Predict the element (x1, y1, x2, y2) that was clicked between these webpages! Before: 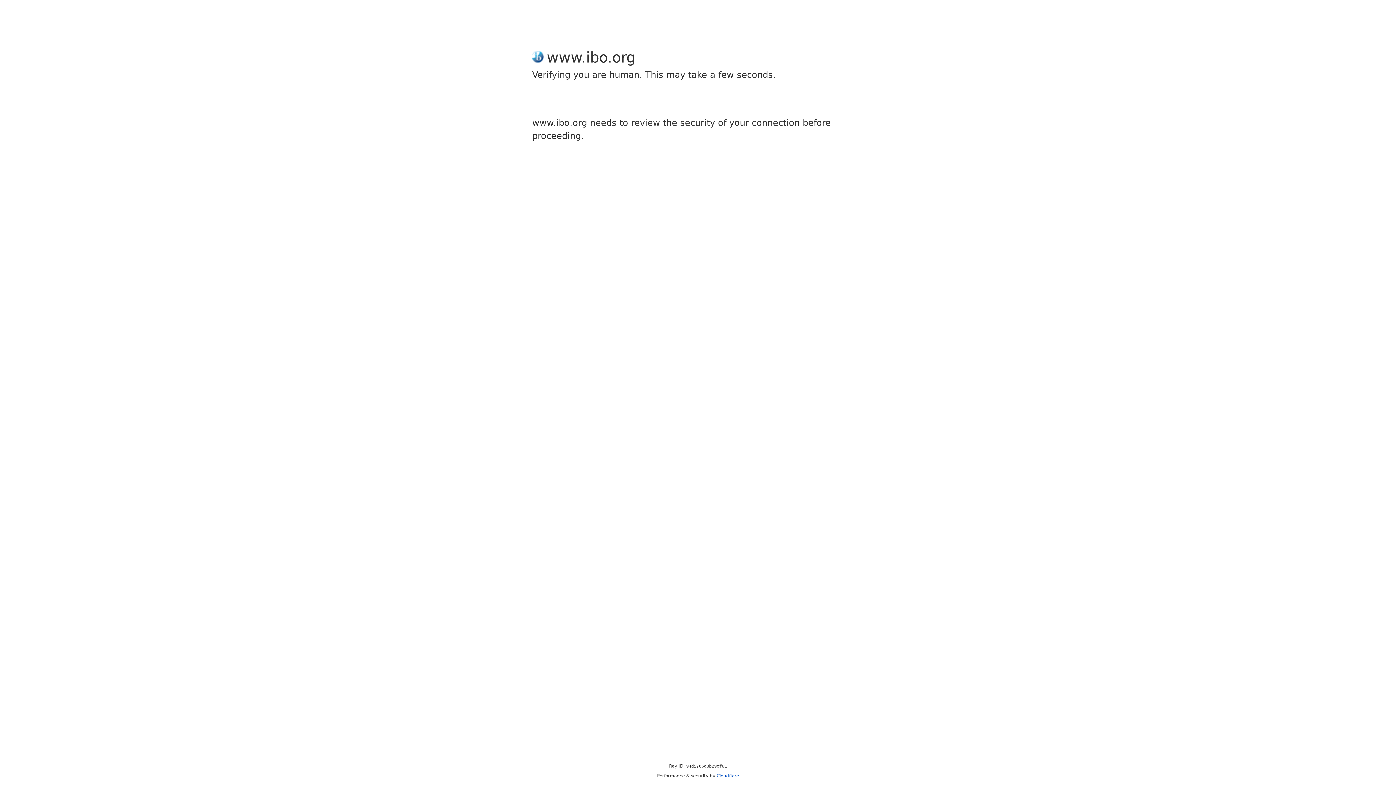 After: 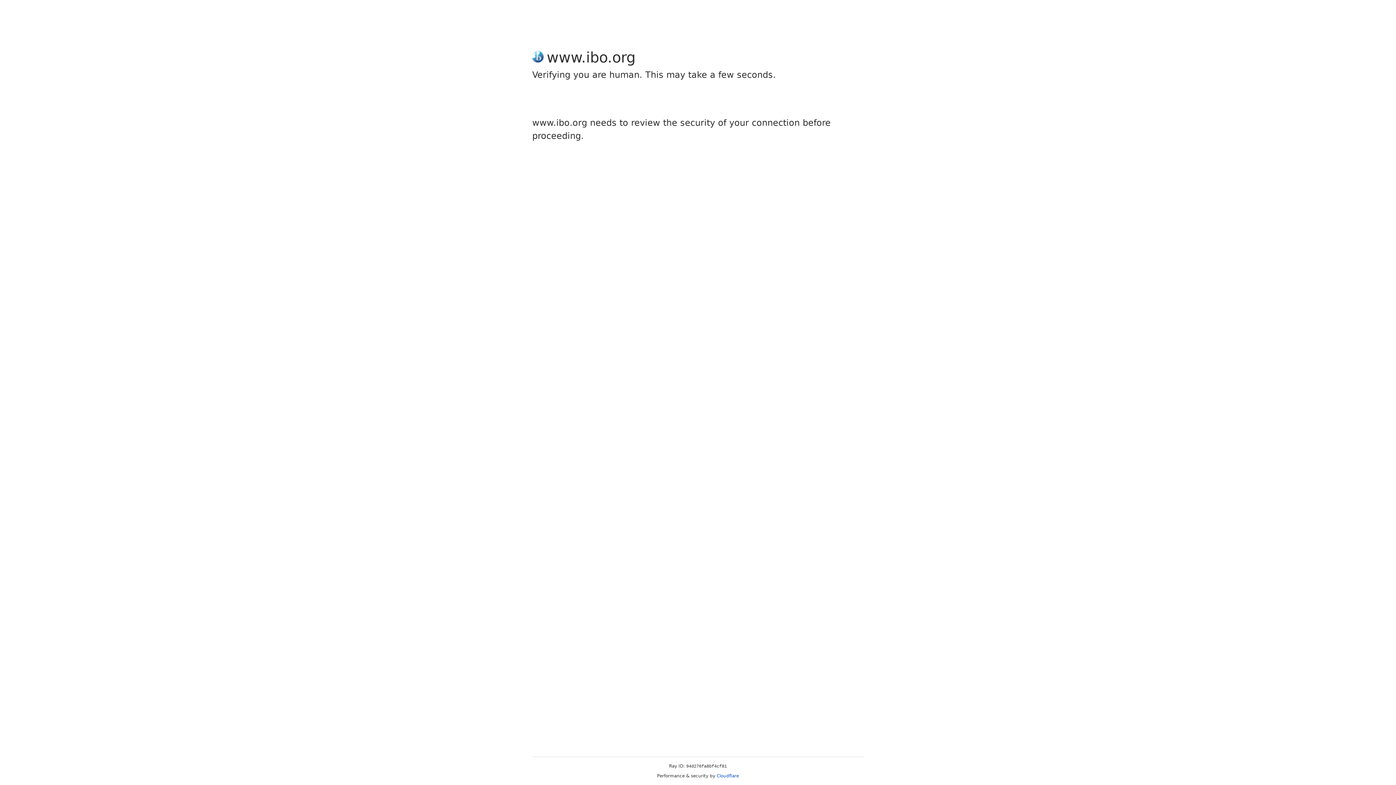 Action: label: Cloudflare bbox: (716, 773, 739, 778)